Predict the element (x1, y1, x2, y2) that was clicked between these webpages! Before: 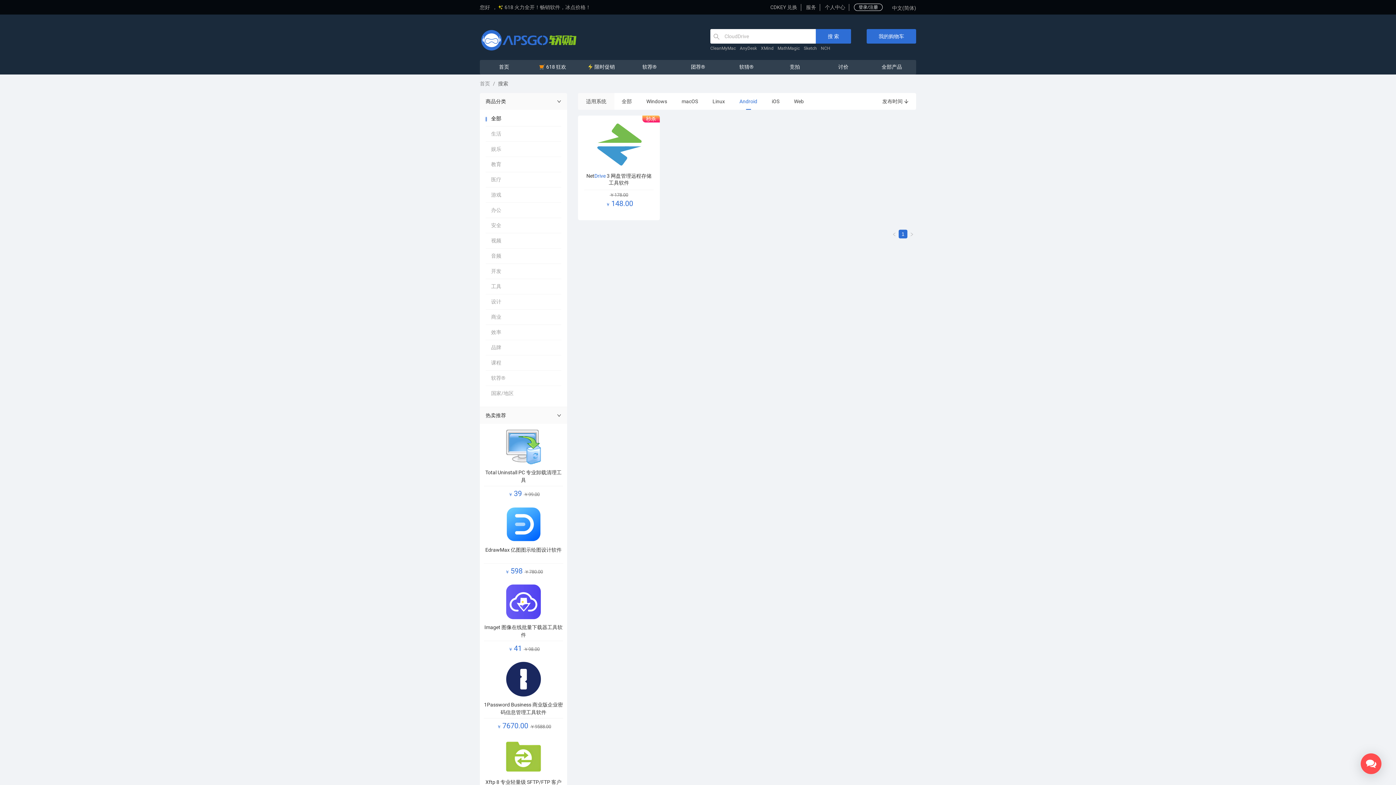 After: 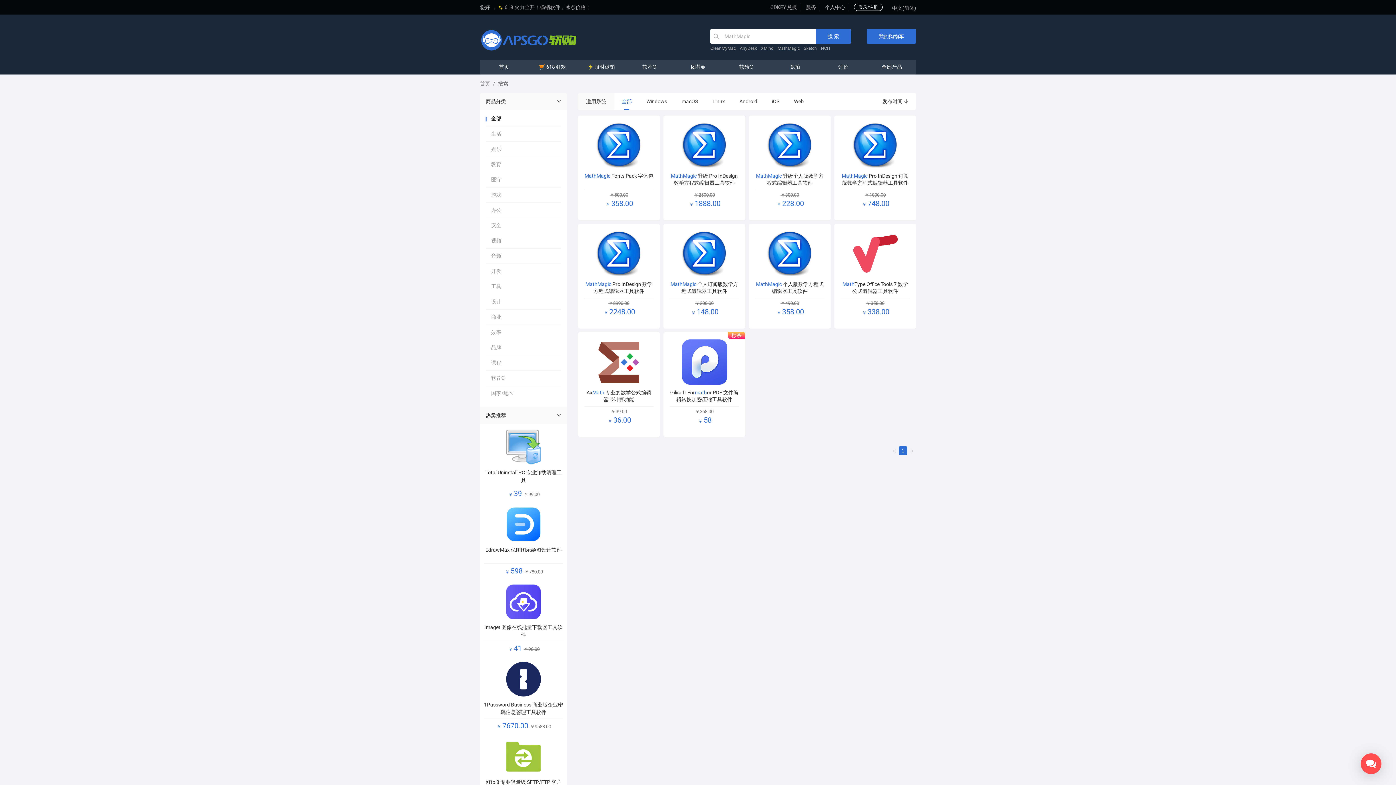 Action: bbox: (777, 43, 802, 52) label: MathMagic